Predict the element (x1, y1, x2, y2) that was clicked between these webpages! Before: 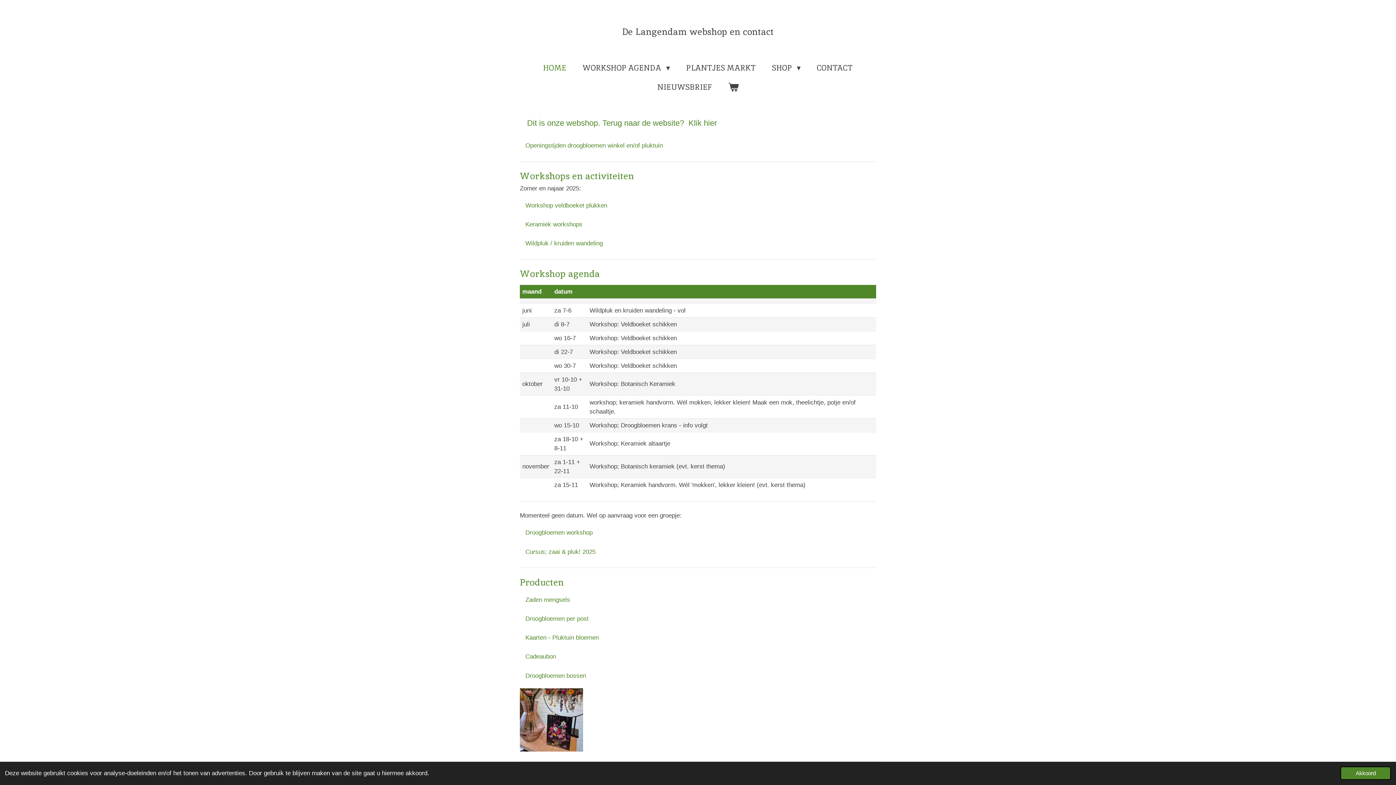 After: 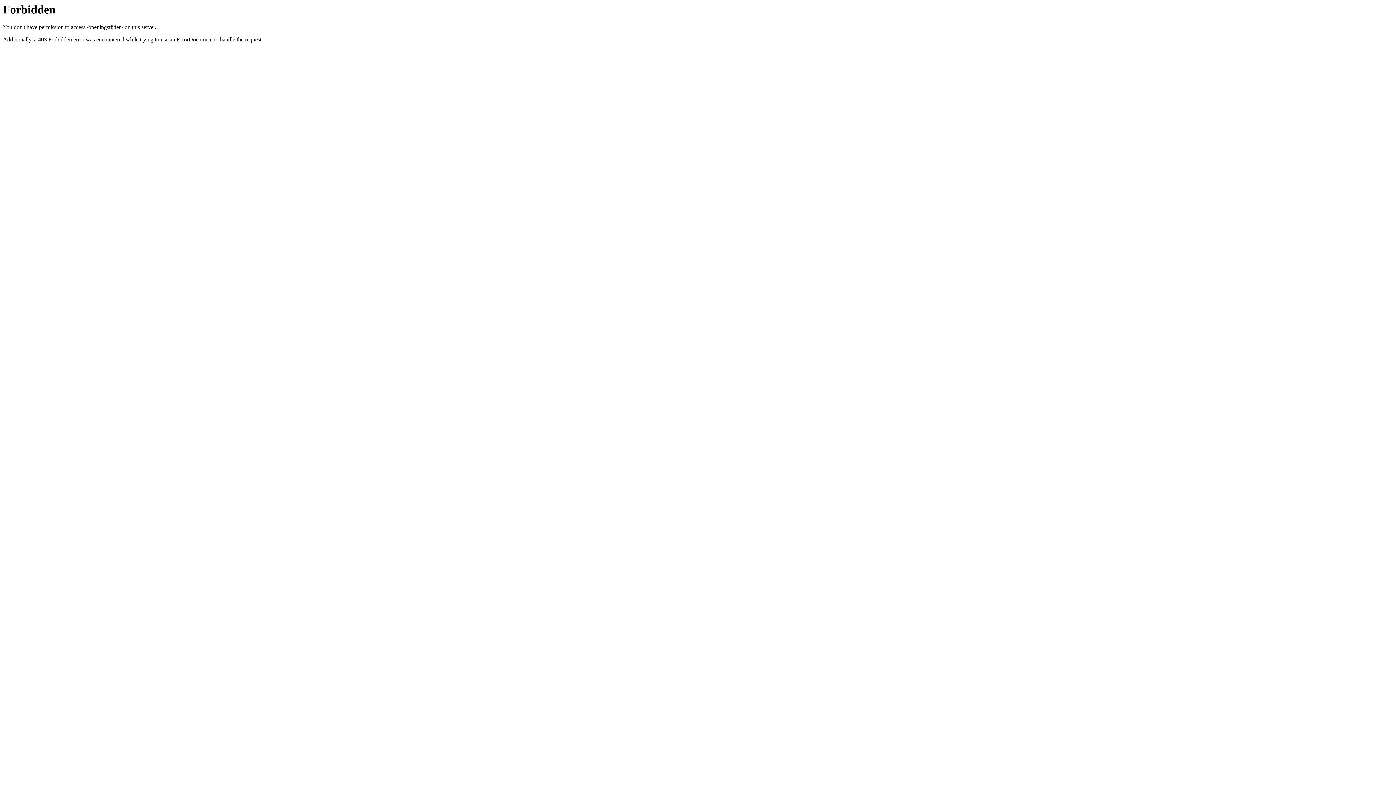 Action: bbox: (520, 139, 668, 152) label: Openingstijden droogbloemen winkel en/of pluktuin